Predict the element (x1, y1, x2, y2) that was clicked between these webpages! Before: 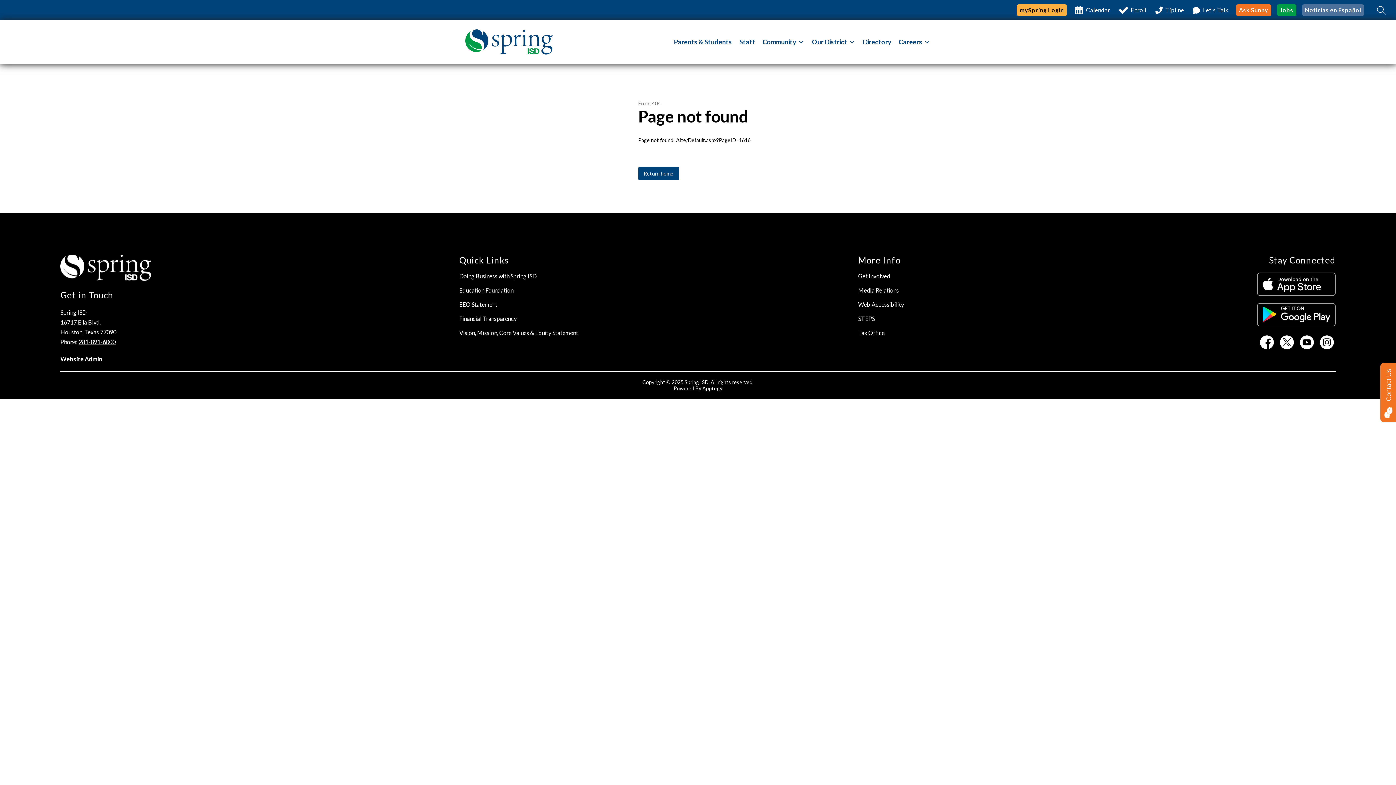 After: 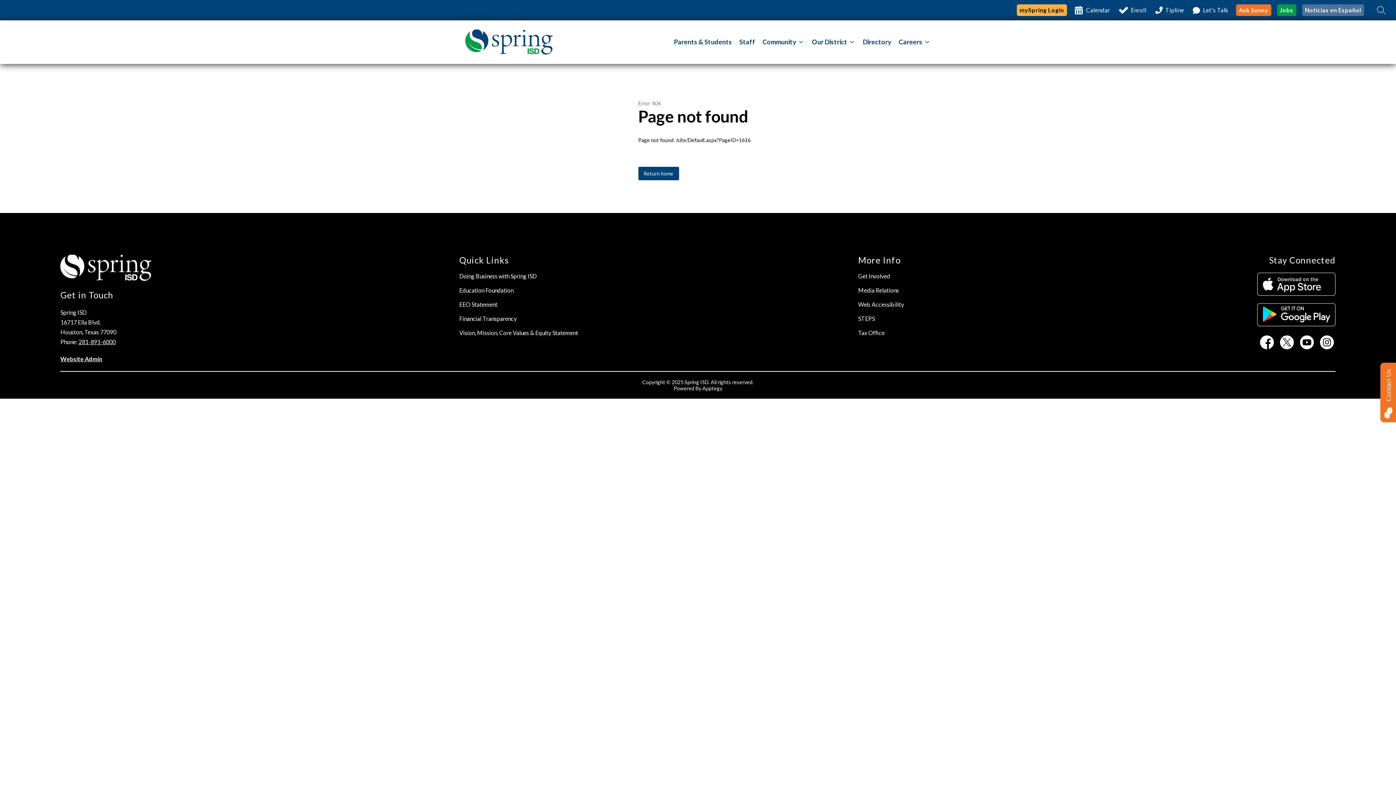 Action: label: Website Admin bbox: (60, 355, 102, 362)